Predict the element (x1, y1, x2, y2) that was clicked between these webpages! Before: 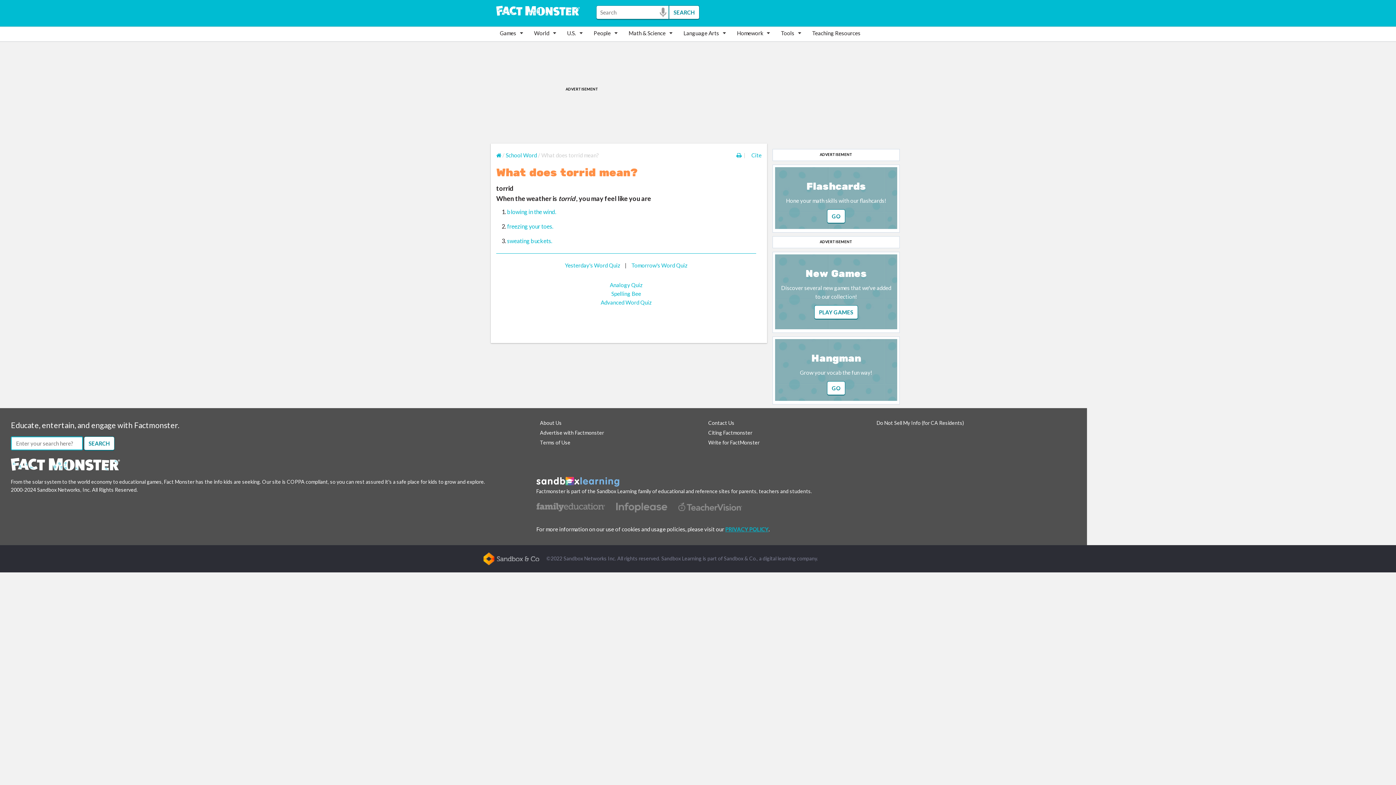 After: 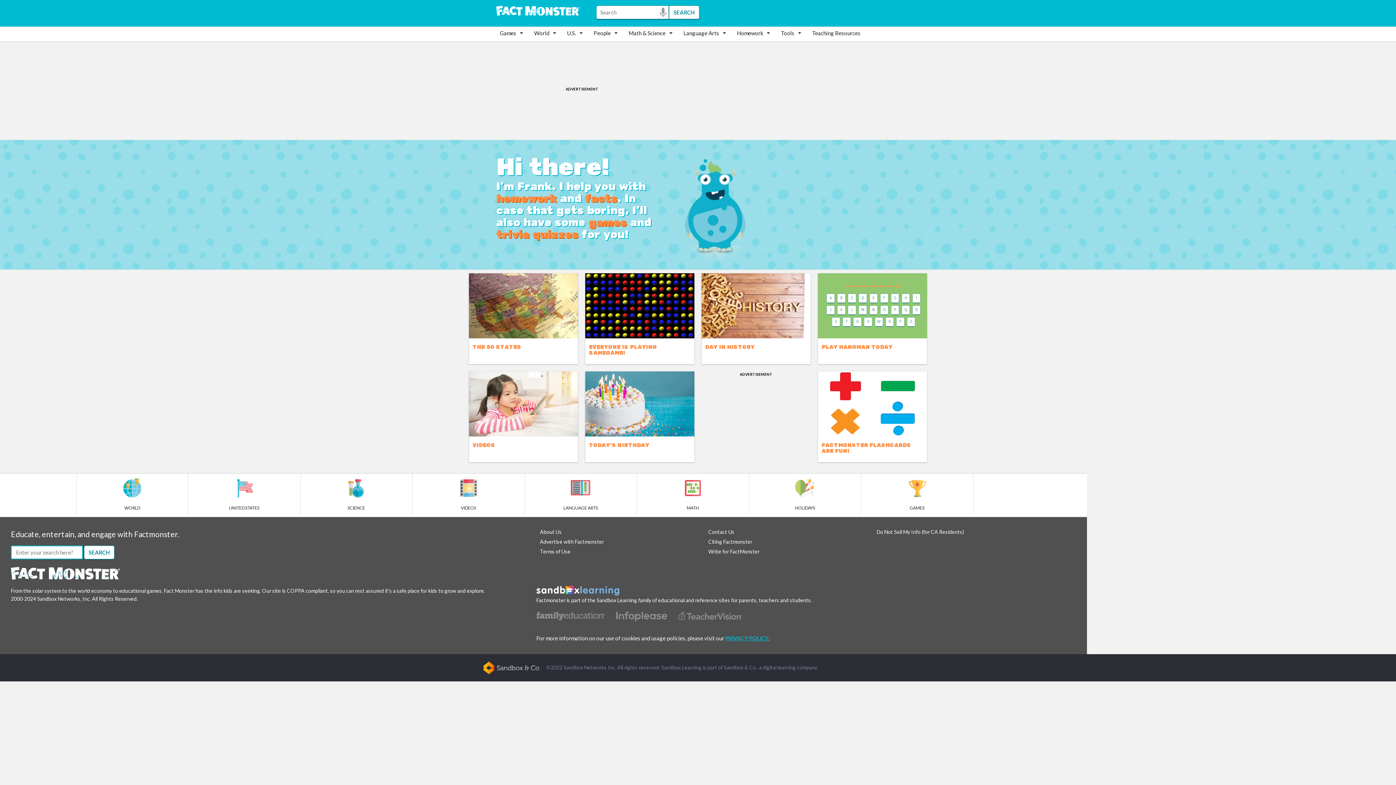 Action: bbox: (10, 460, 120, 466)